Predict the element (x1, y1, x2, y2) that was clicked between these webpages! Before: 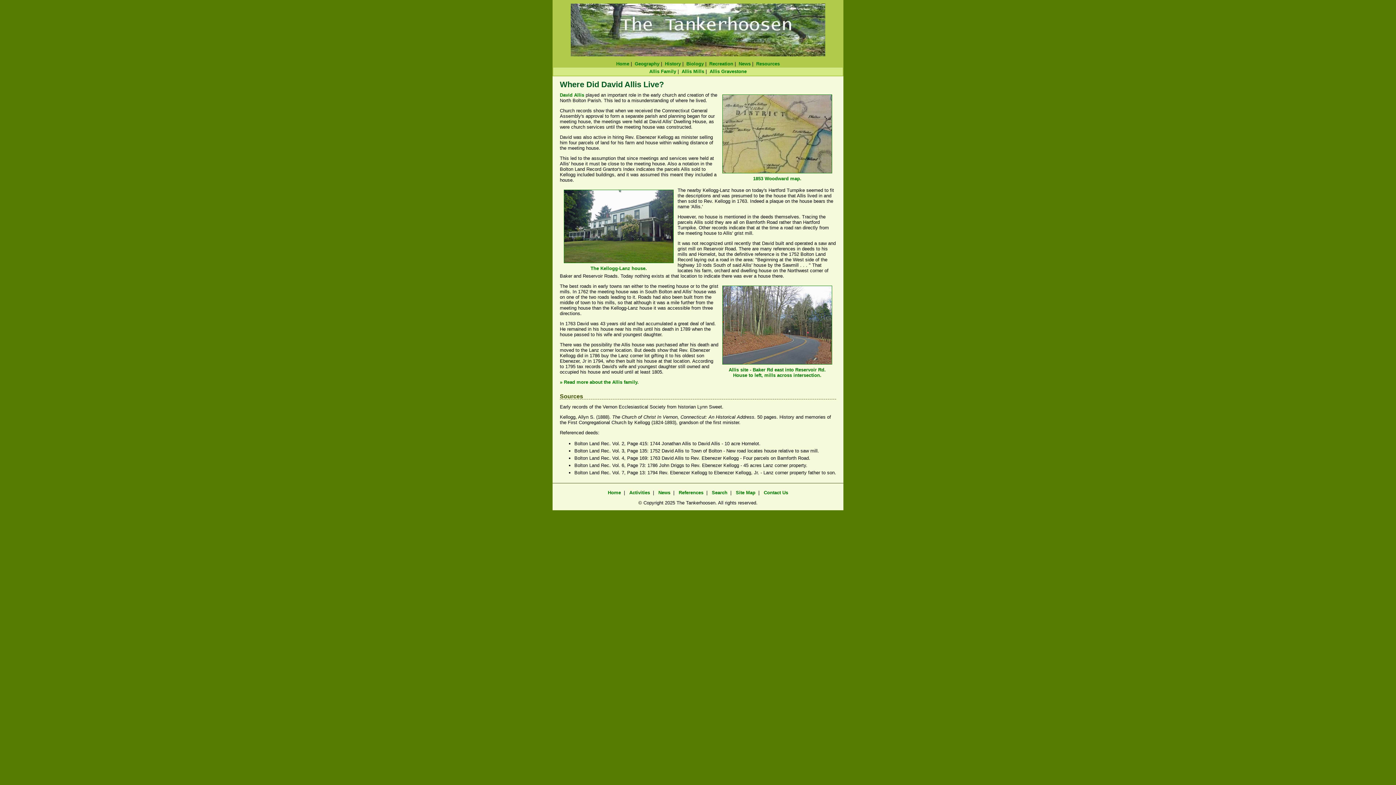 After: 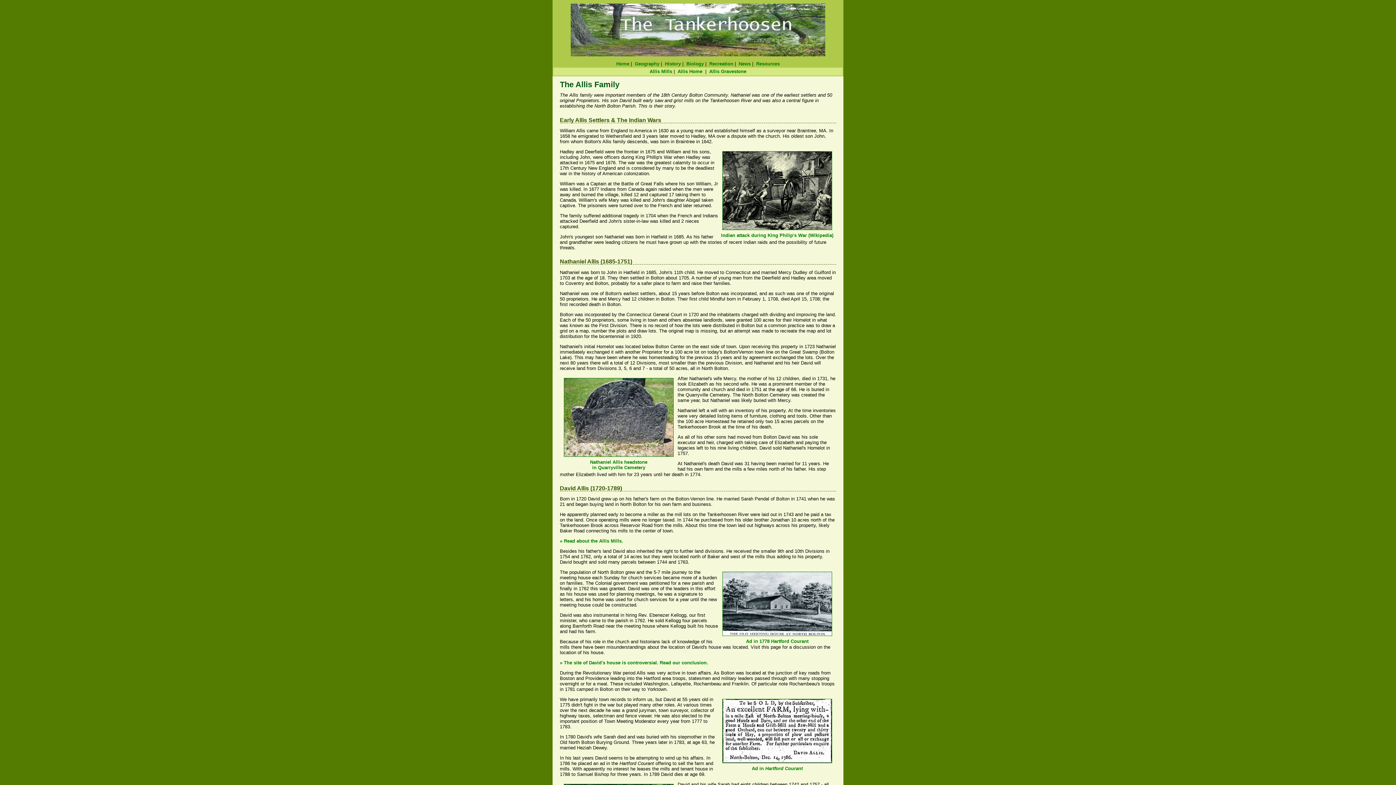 Action: bbox: (649, 68, 676, 74) label: Allis Family